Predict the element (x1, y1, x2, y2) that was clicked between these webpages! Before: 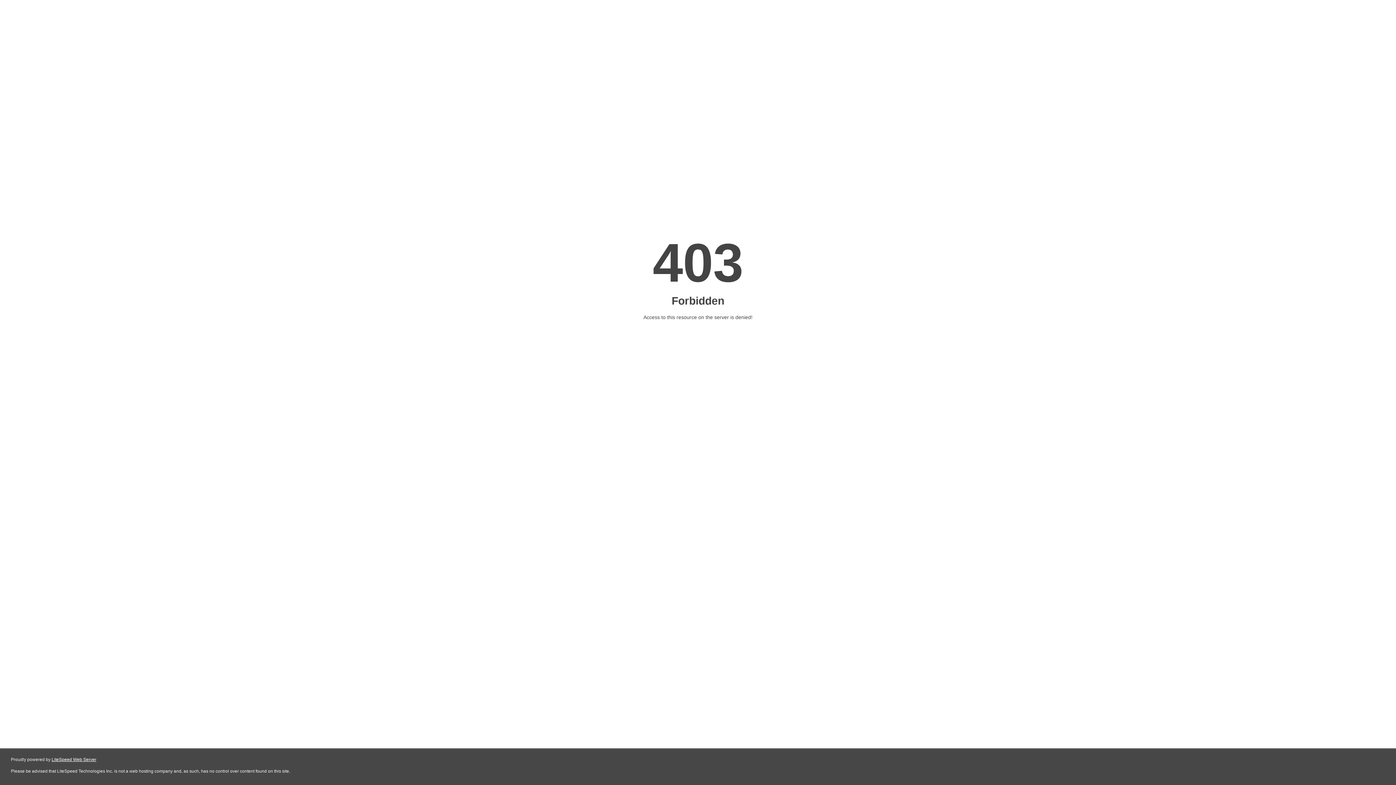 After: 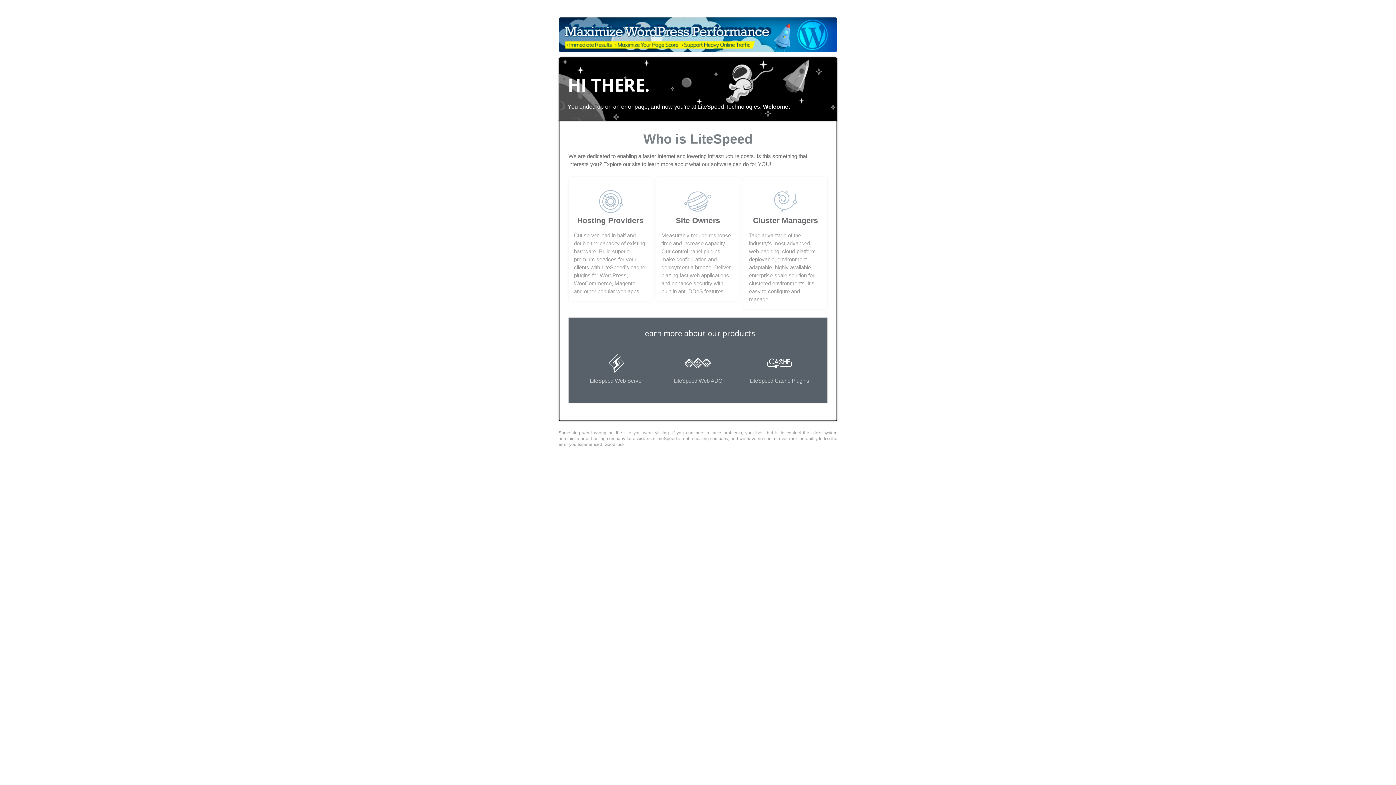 Action: bbox: (51, 757, 96, 762) label: LiteSpeed Web Server